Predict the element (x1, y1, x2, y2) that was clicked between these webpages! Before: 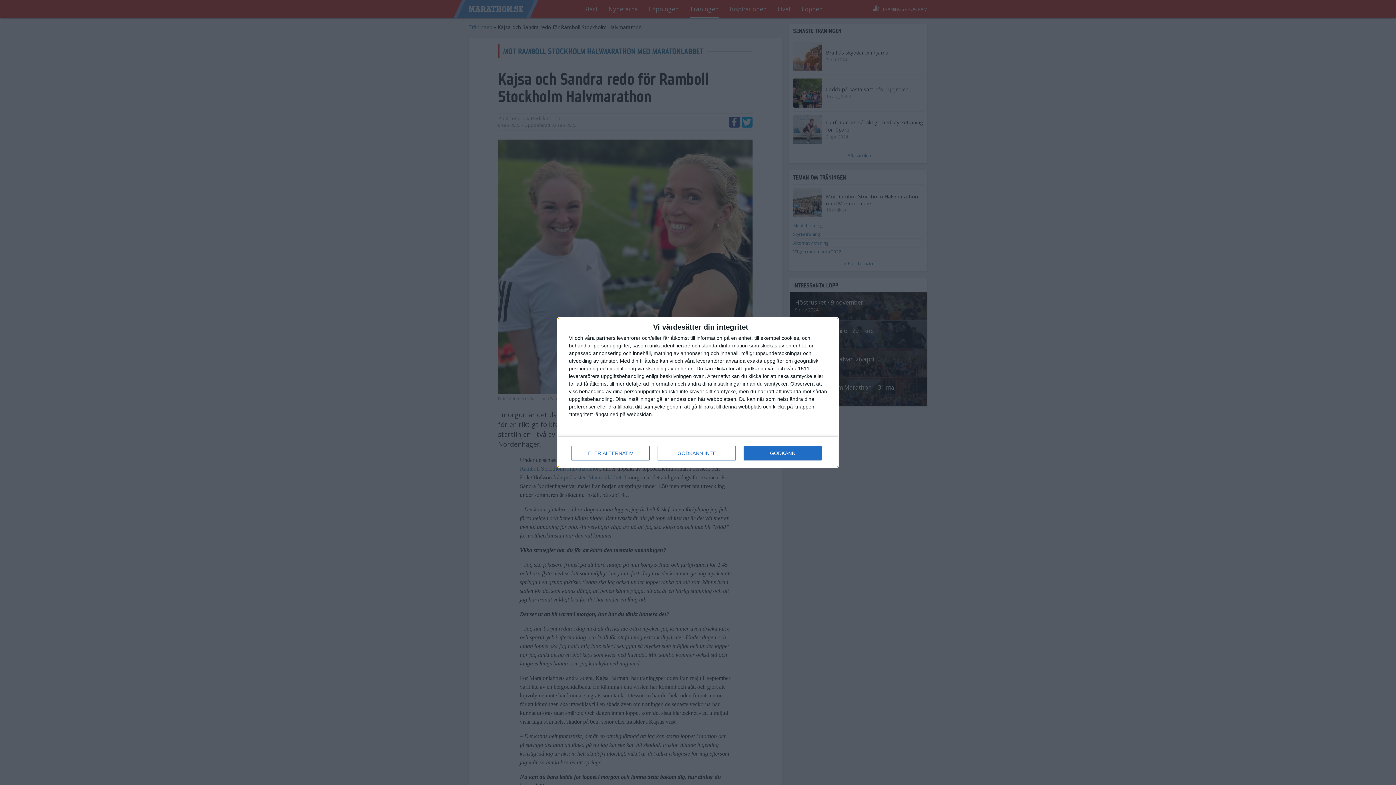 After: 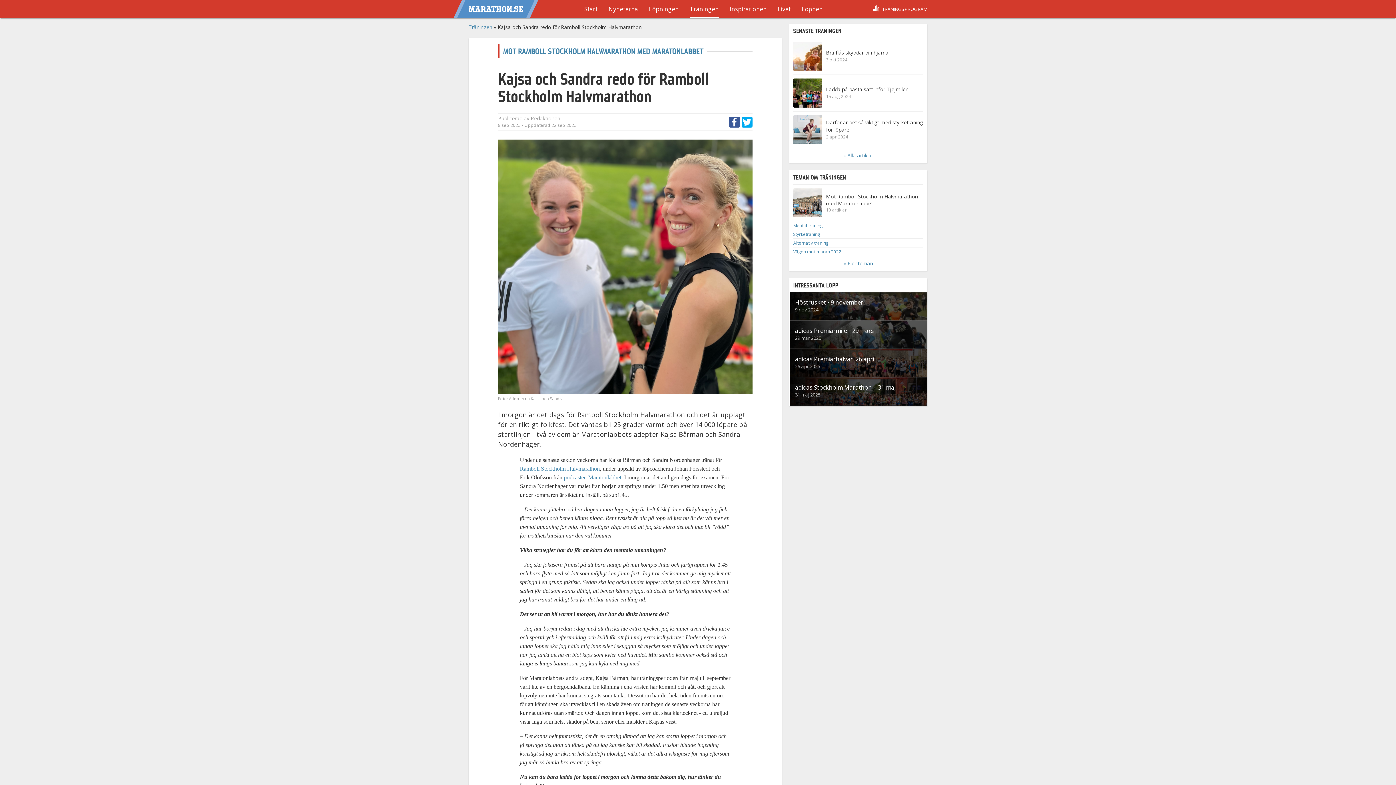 Action: label: GODKÄNN bbox: (744, 446, 821, 460)